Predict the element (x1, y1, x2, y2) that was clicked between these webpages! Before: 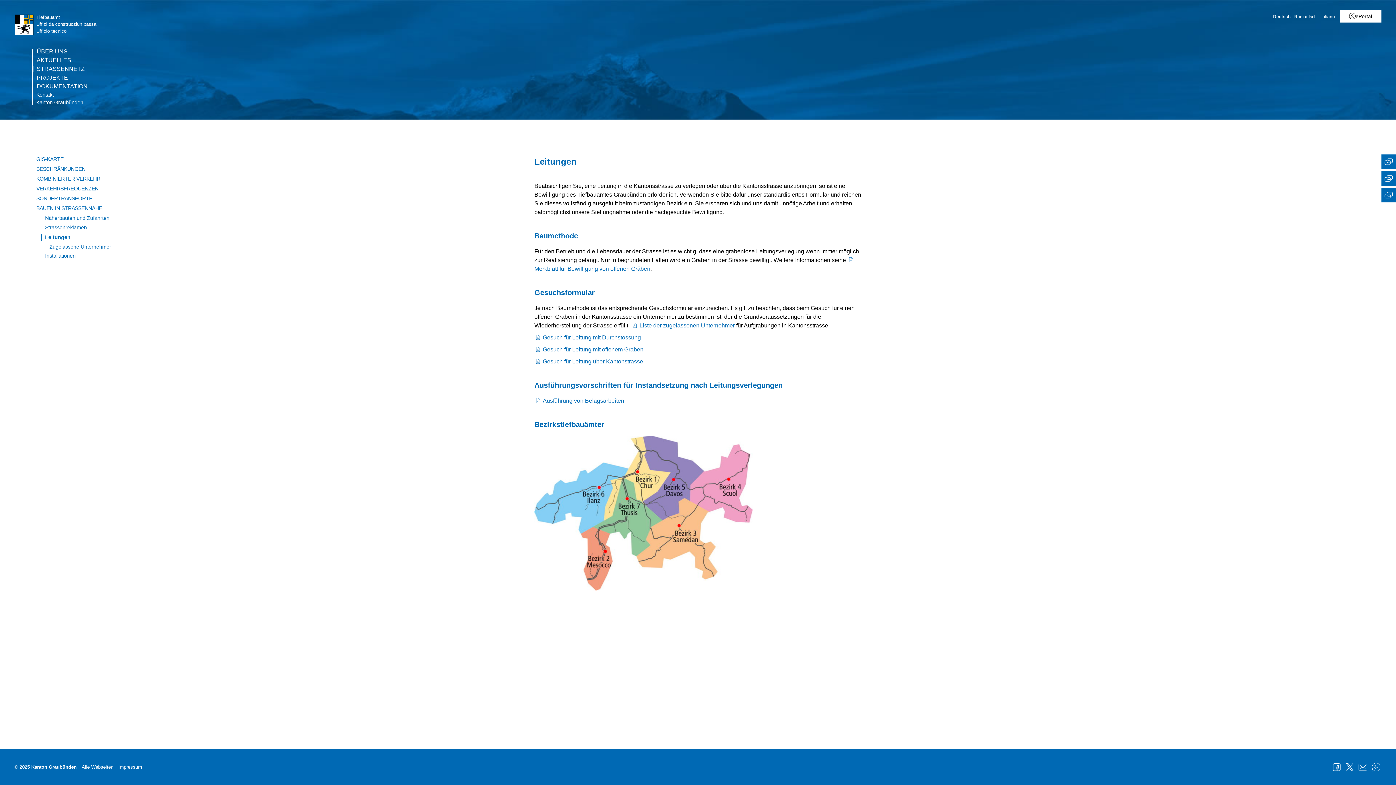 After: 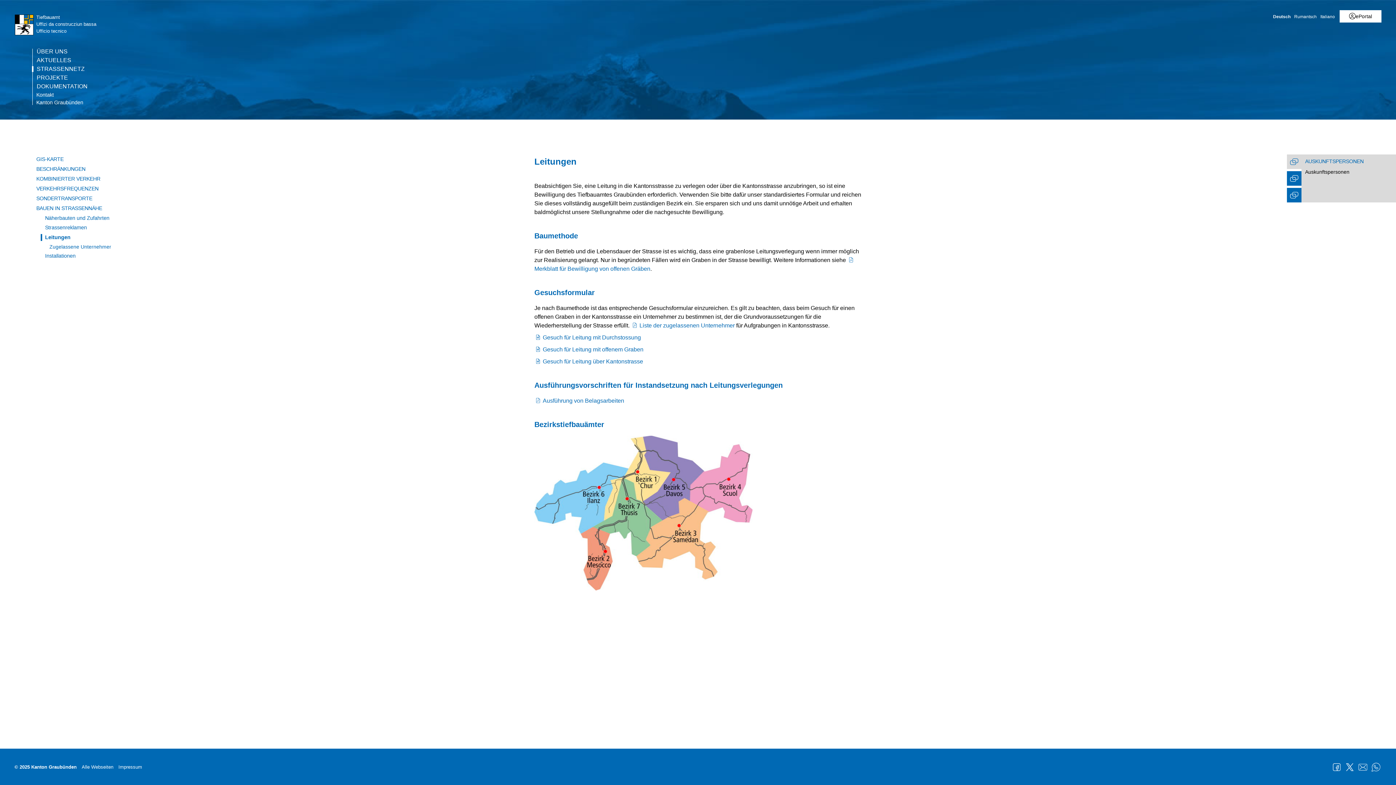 Action: bbox: (1381, 154, 1396, 169) label: Auskunftspersonen